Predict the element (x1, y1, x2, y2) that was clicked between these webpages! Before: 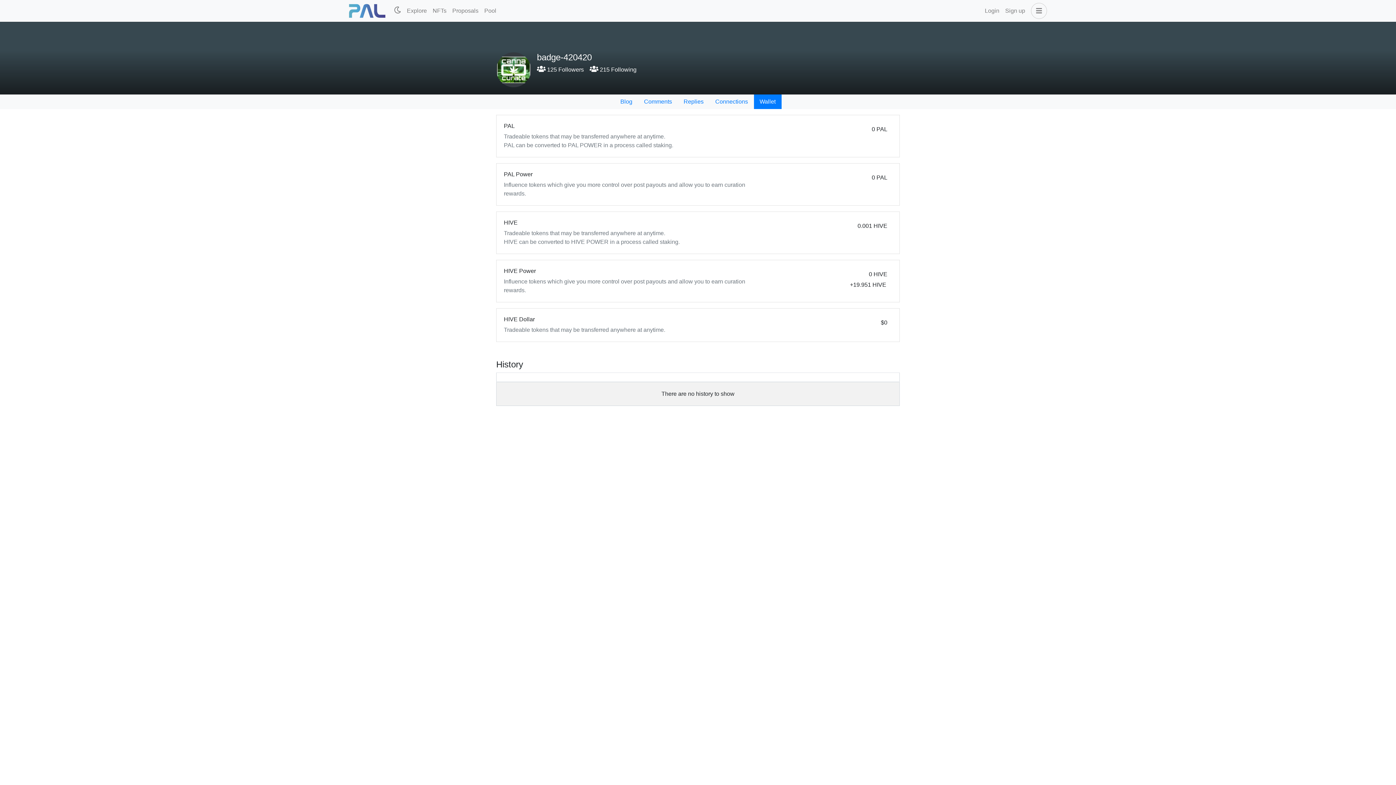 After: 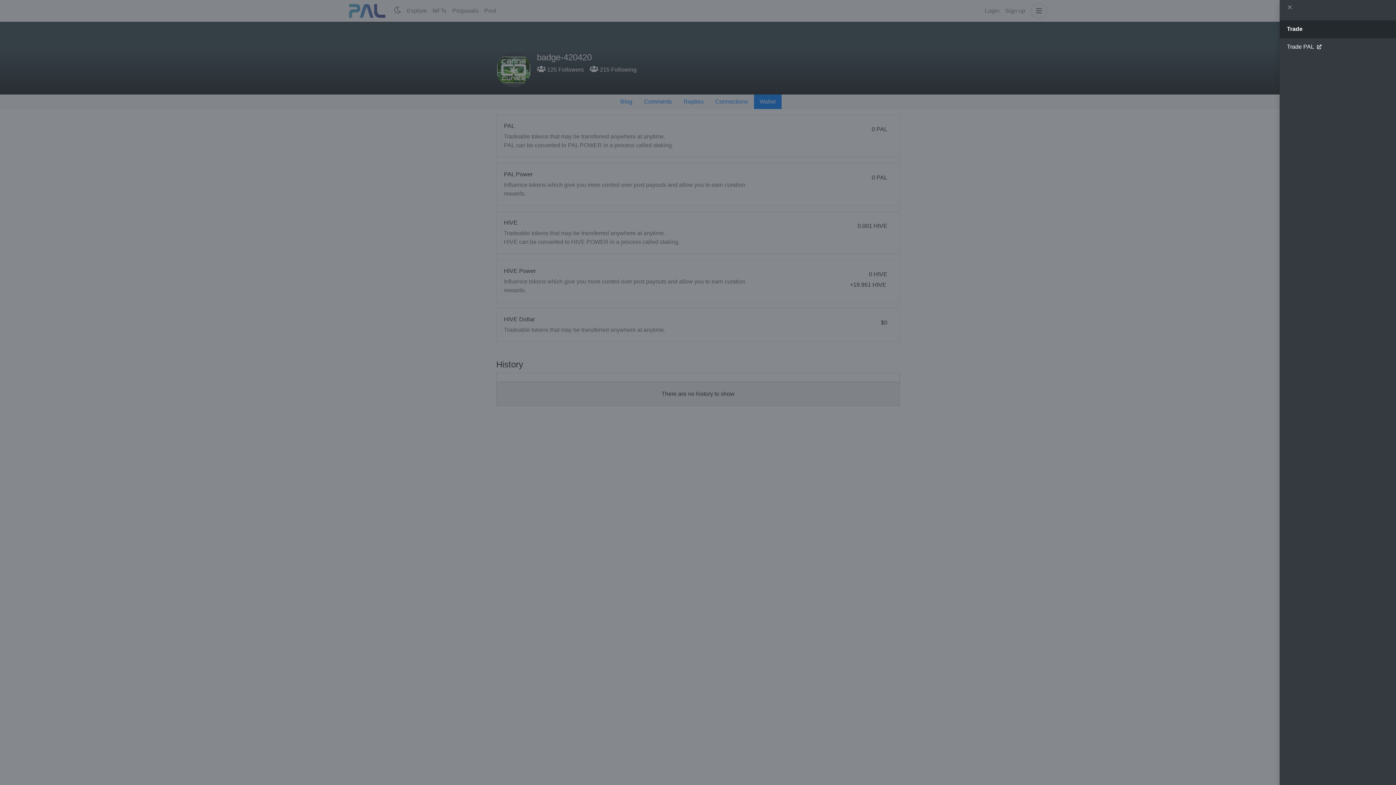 Action: bbox: (1031, 2, 1047, 18)